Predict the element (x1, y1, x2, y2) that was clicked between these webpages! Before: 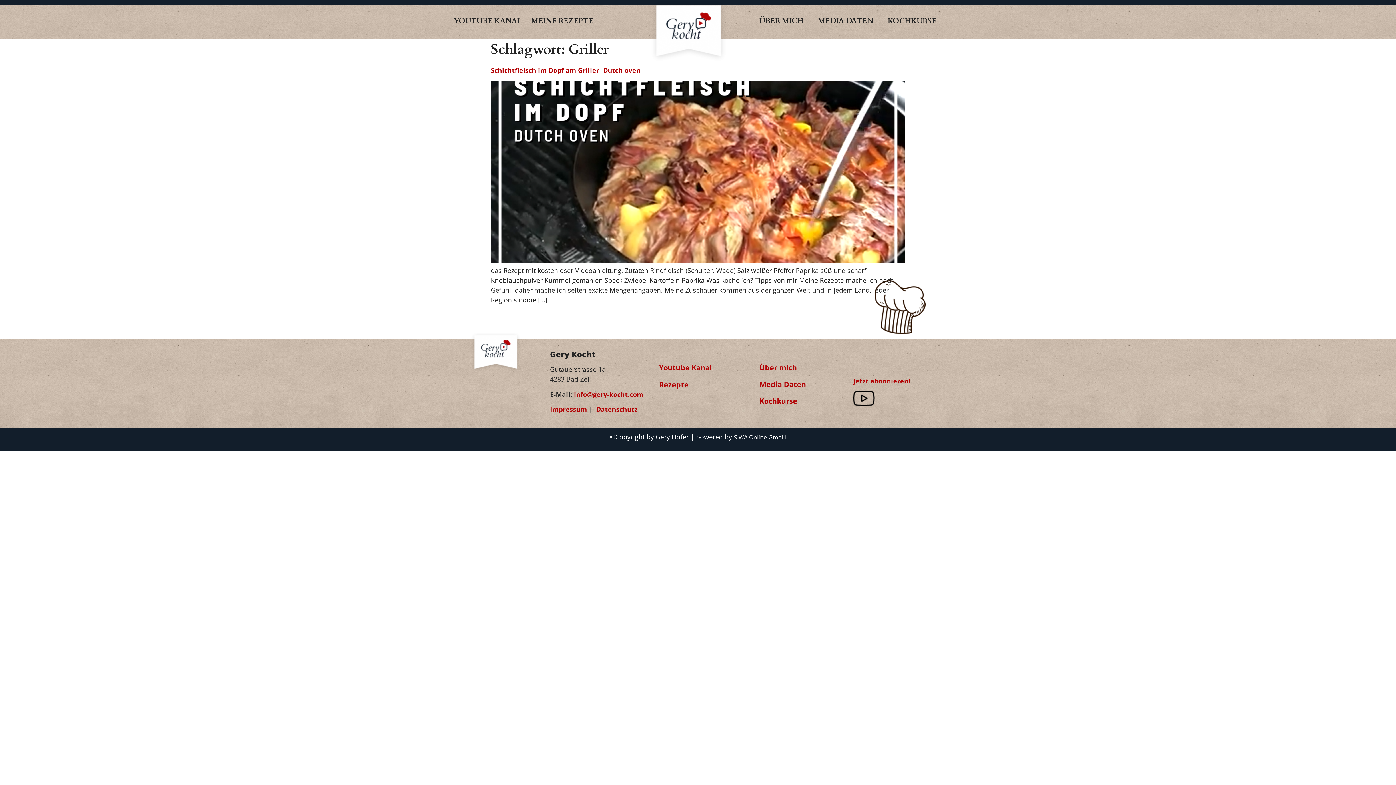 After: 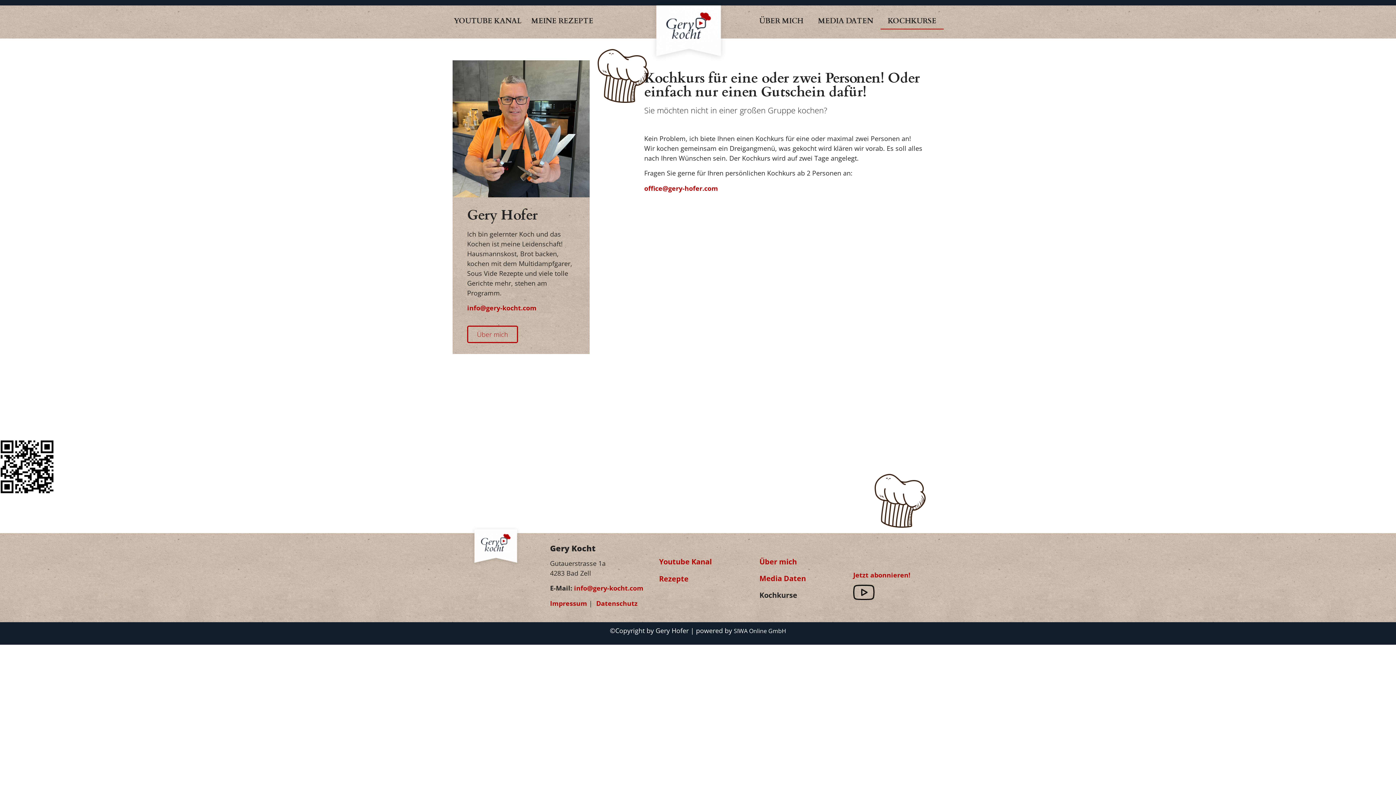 Action: label: KOCHKURSE bbox: (880, 12, 943, 29)